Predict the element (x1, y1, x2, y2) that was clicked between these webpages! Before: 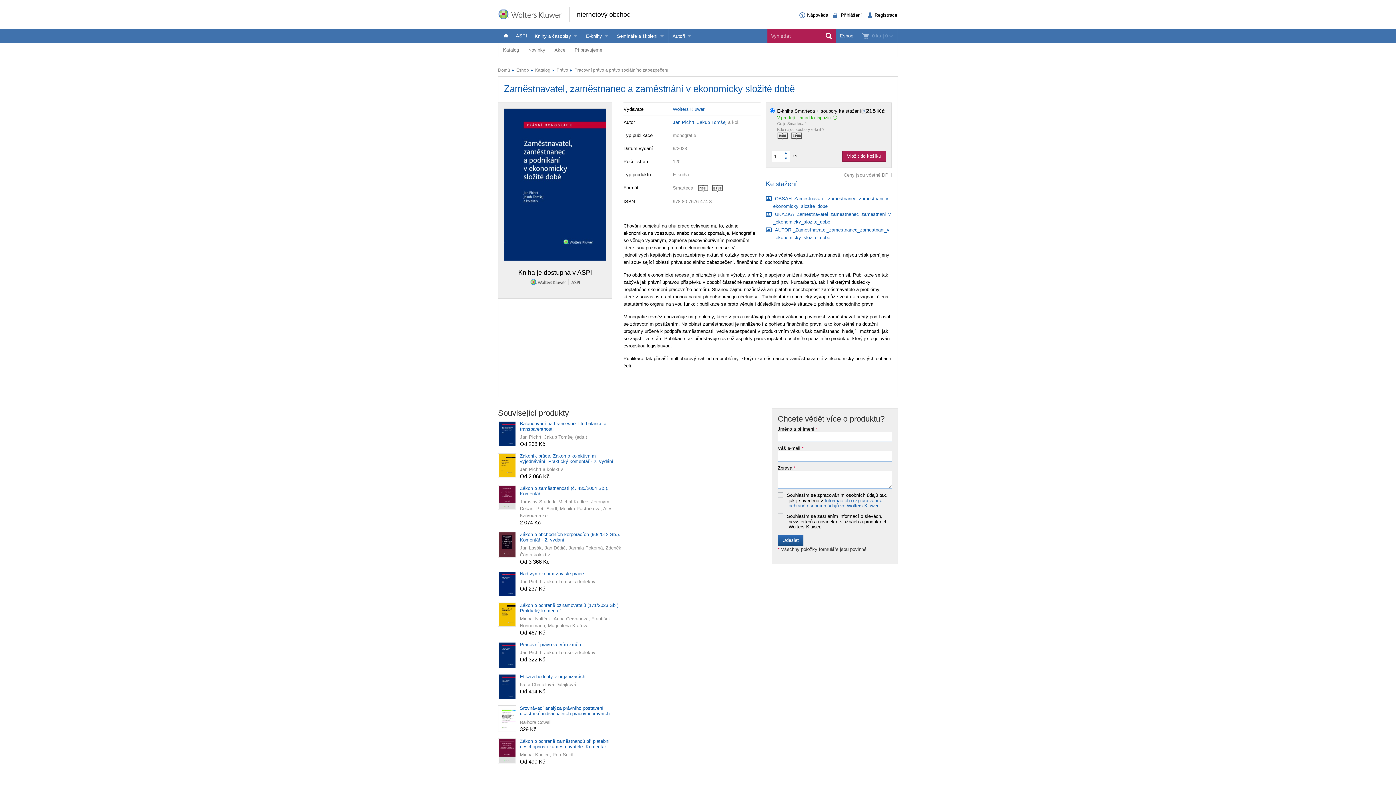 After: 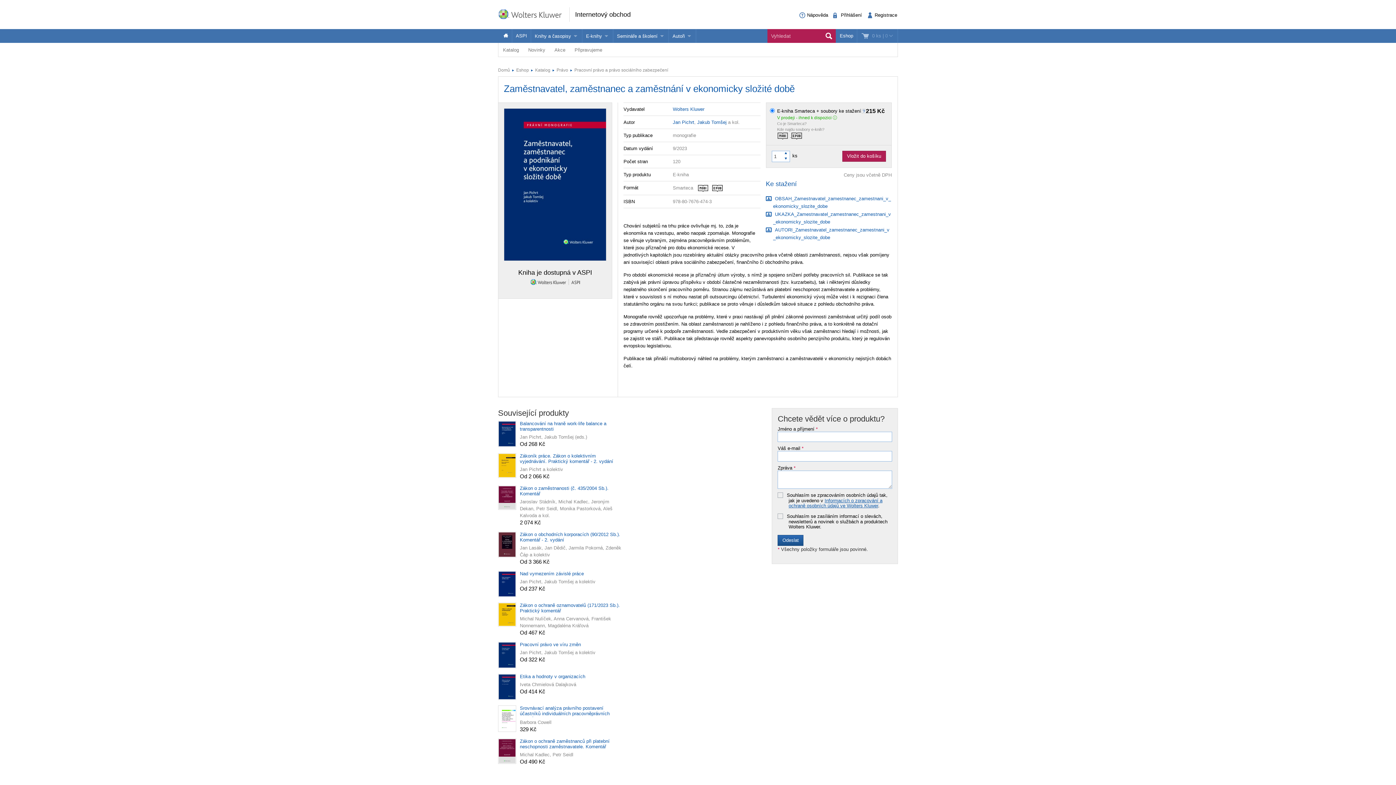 Action: label:   bbox: (777, 133, 802, 137)